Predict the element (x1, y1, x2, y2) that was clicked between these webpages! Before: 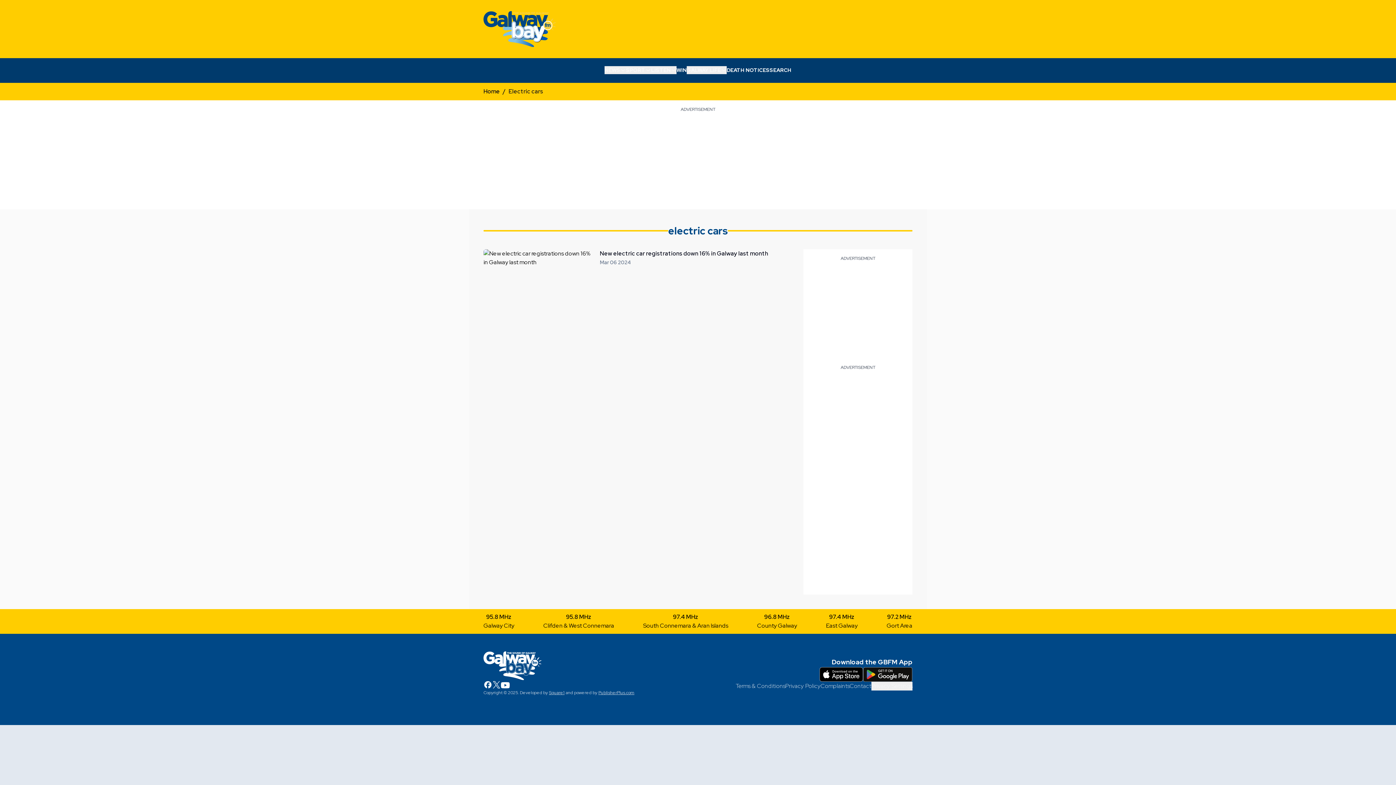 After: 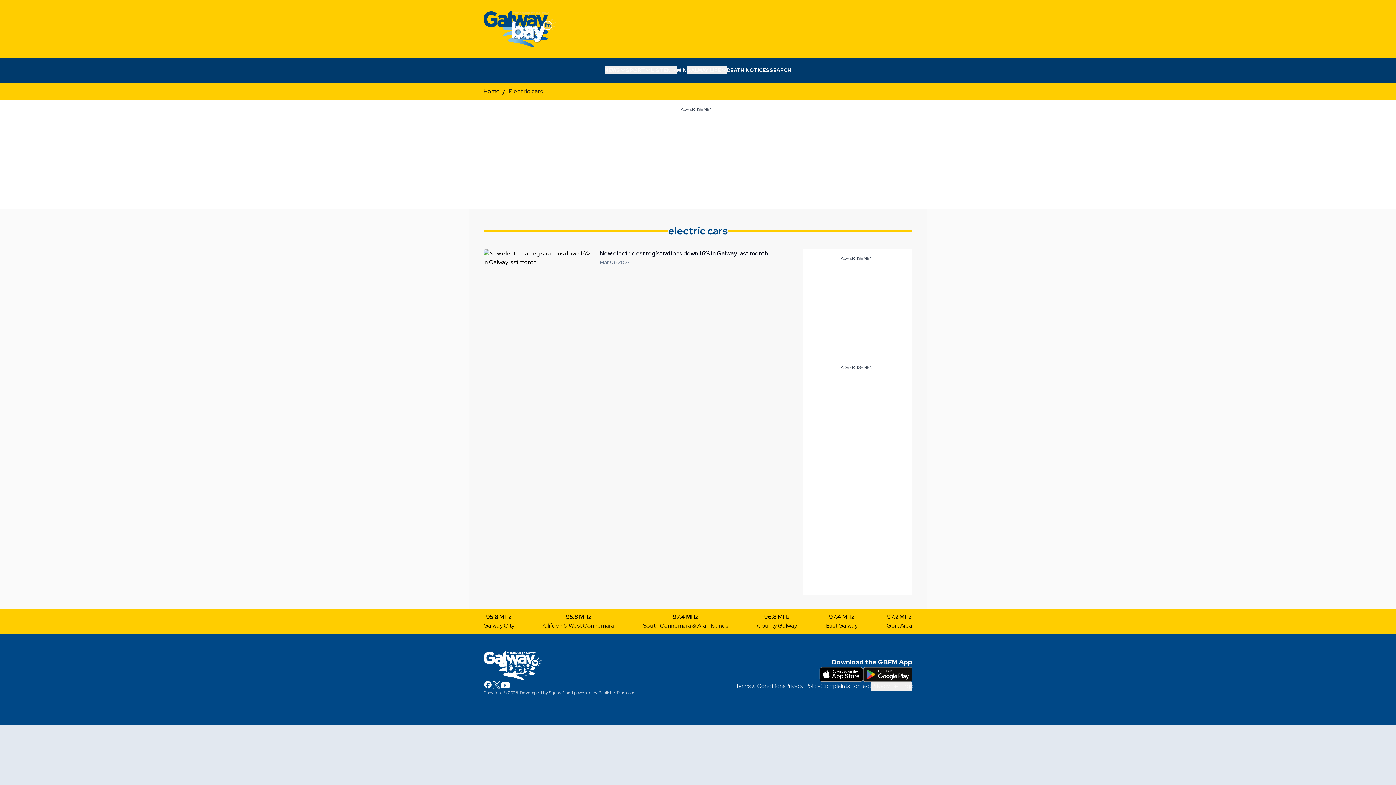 Action: bbox: (501, 680, 509, 689) label: youtube